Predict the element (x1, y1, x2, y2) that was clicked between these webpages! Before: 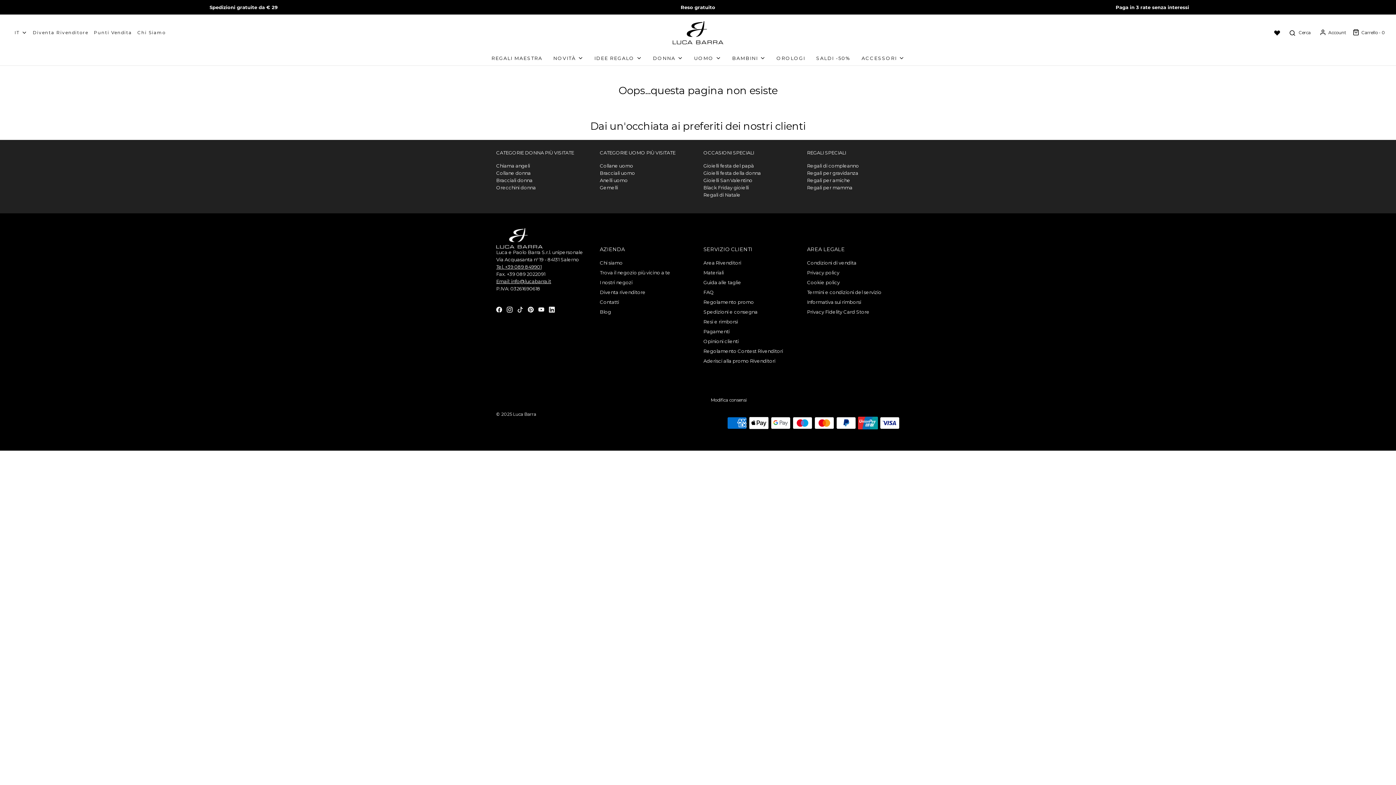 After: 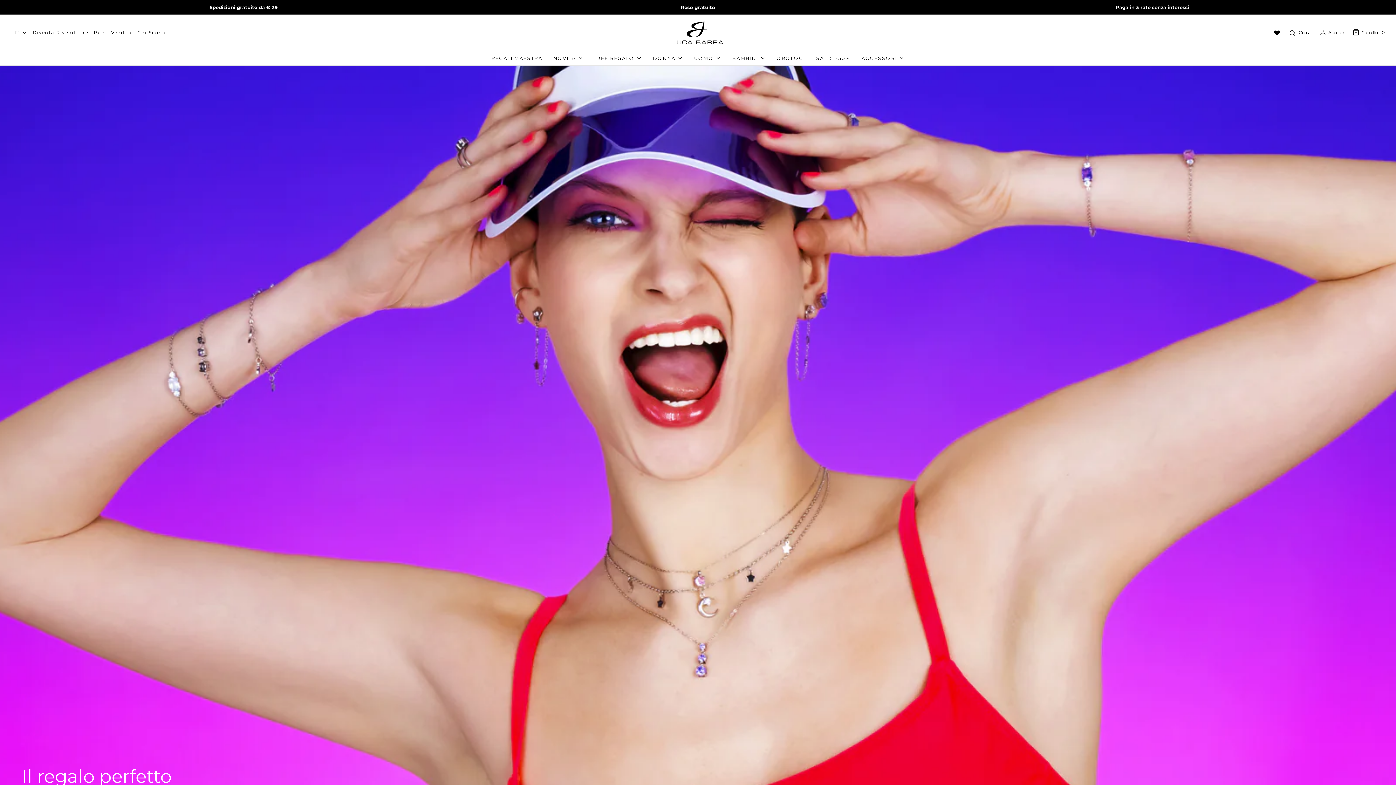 Action: bbox: (672, 20, 723, 45)